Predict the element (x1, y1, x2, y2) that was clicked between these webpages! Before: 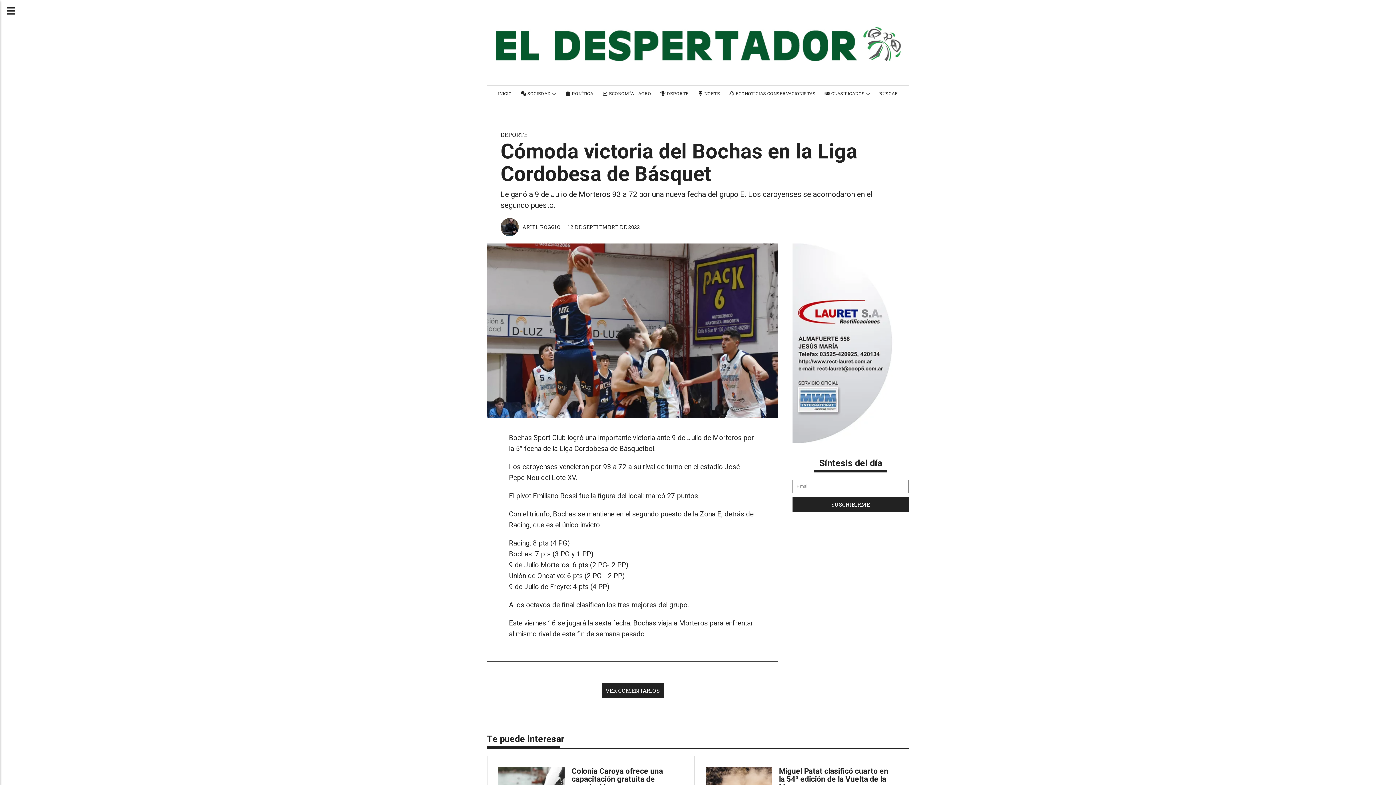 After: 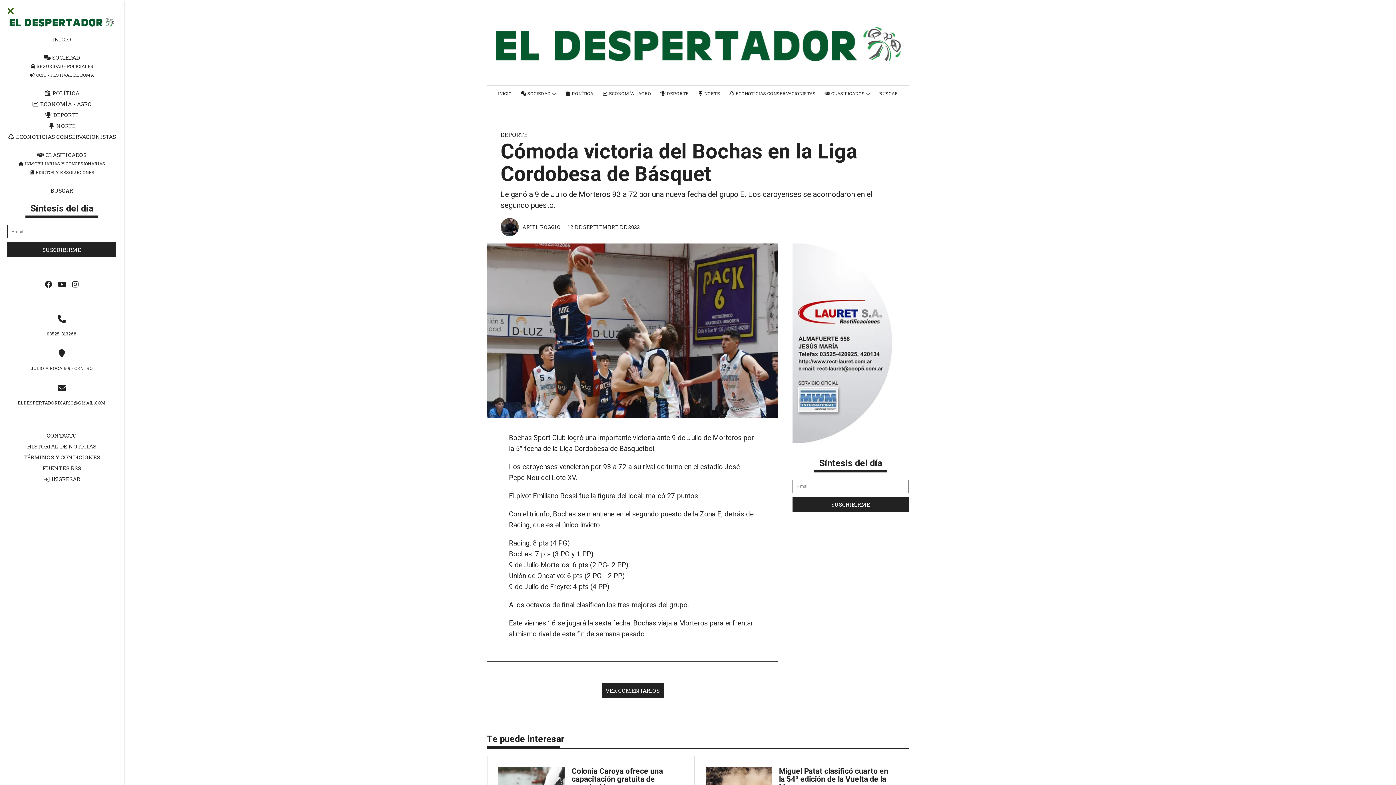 Action: bbox: (0, 0, 21, 21)